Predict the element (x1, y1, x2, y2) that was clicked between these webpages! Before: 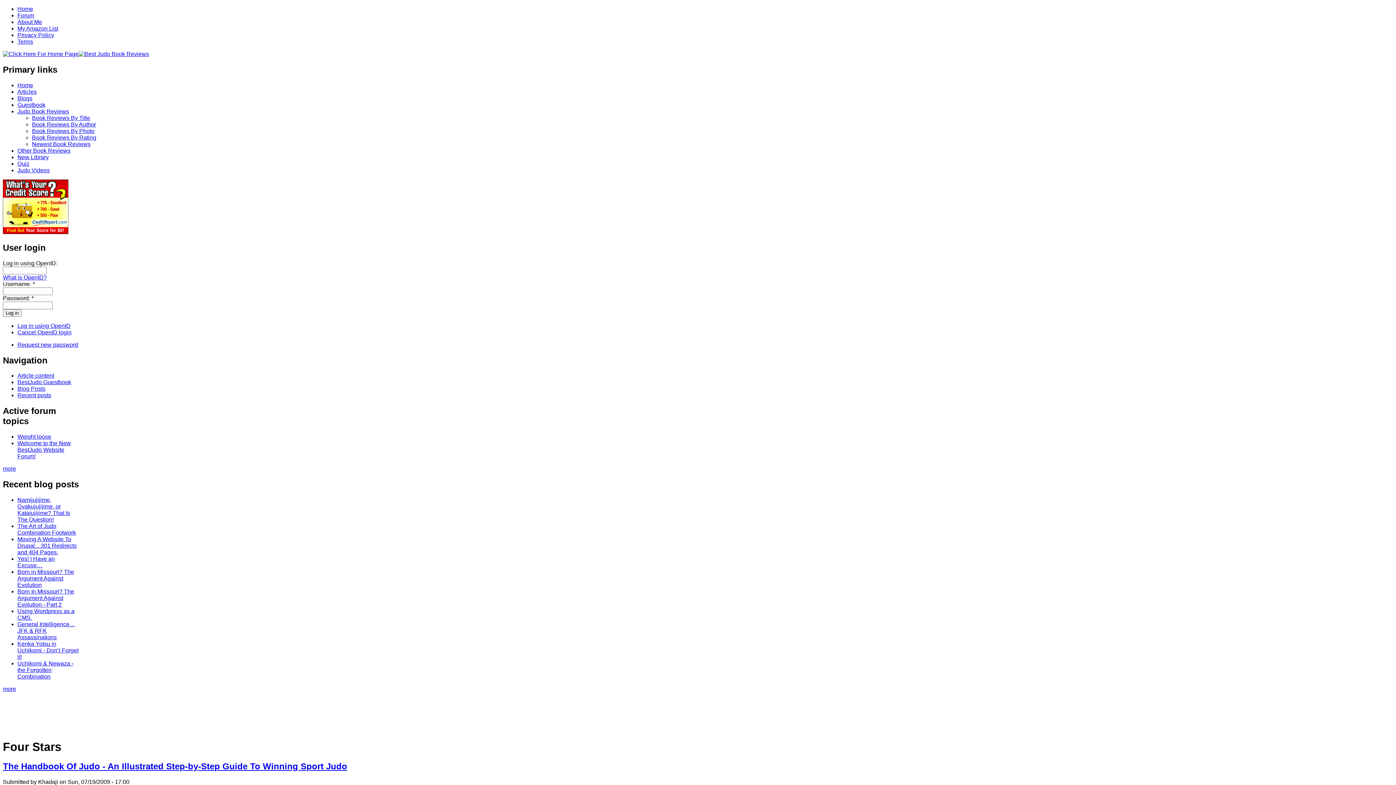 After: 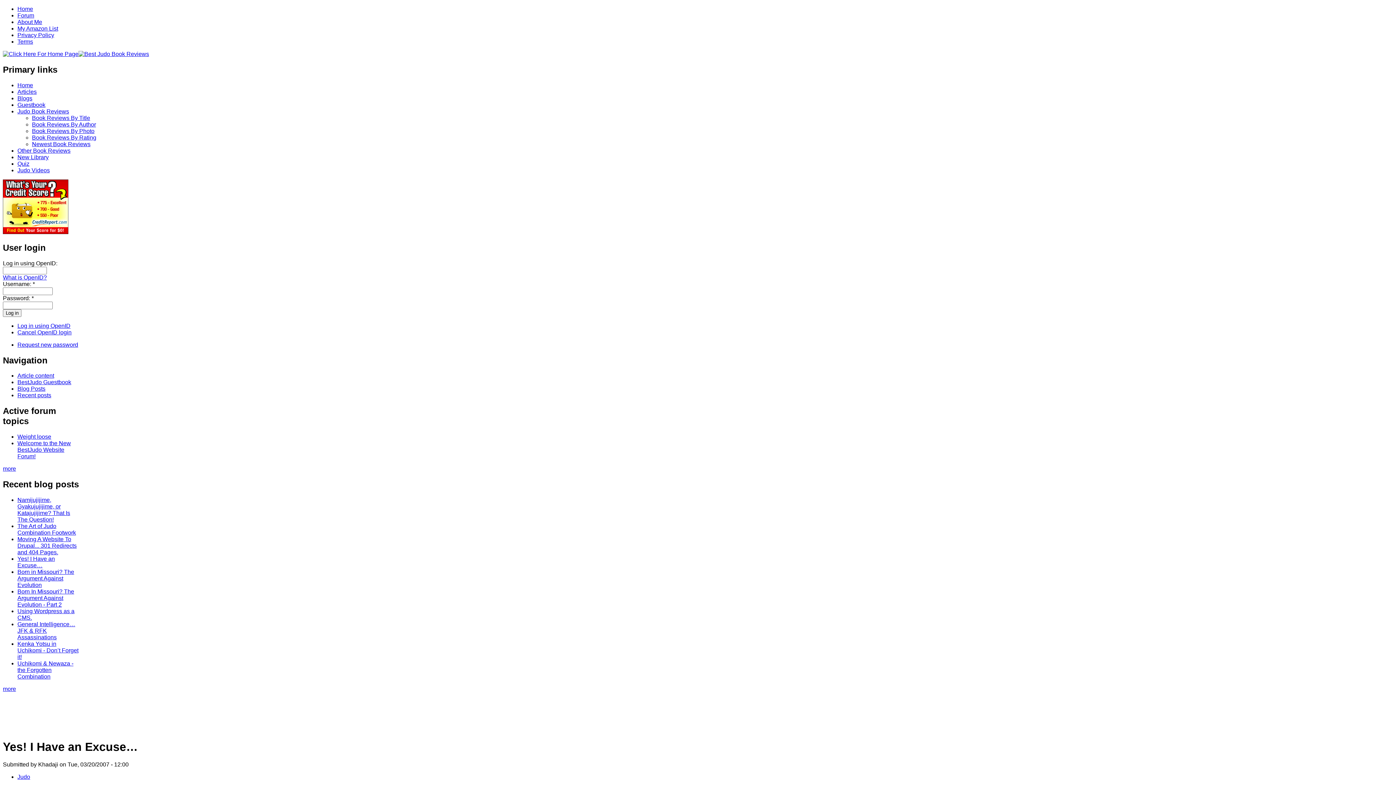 Action: label: Yes! I Have an Excuse… bbox: (17, 556, 54, 568)